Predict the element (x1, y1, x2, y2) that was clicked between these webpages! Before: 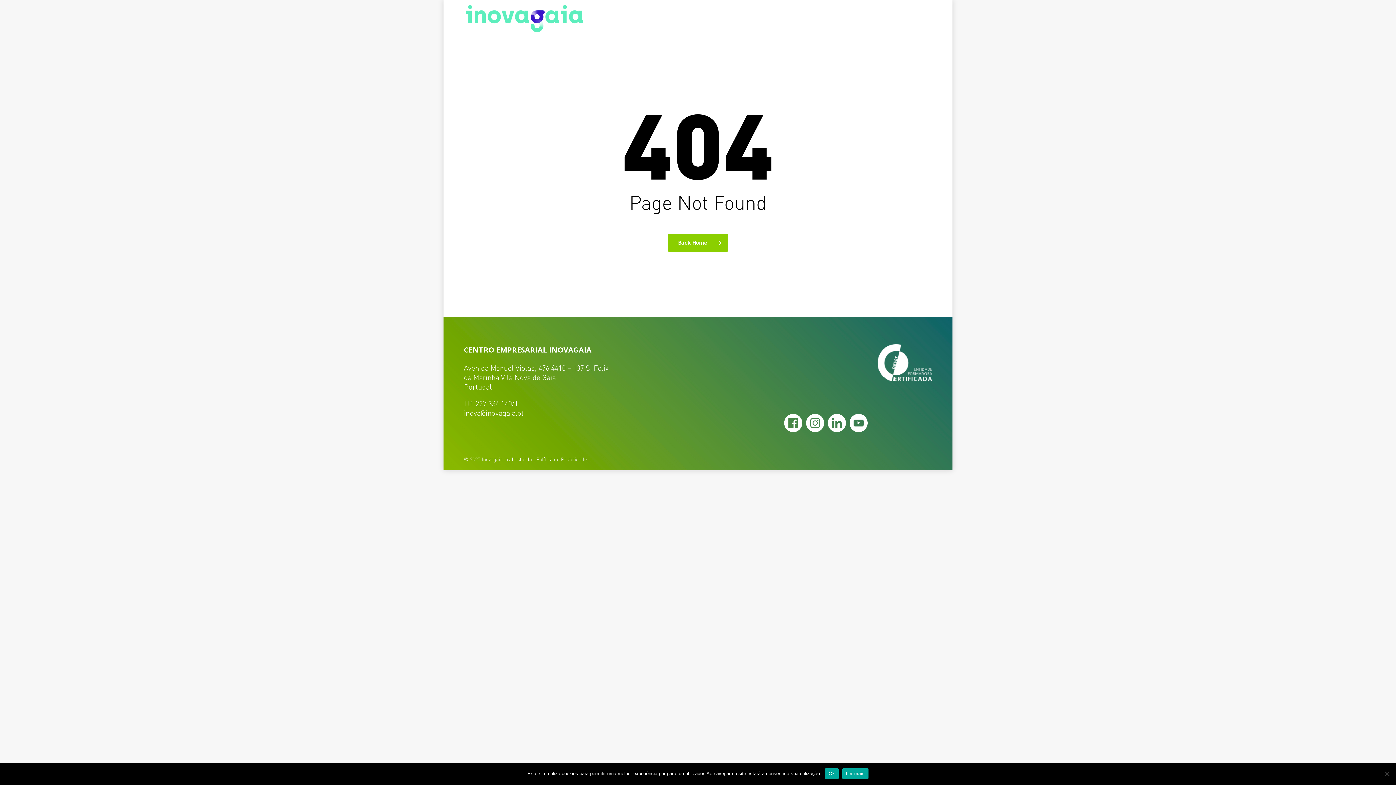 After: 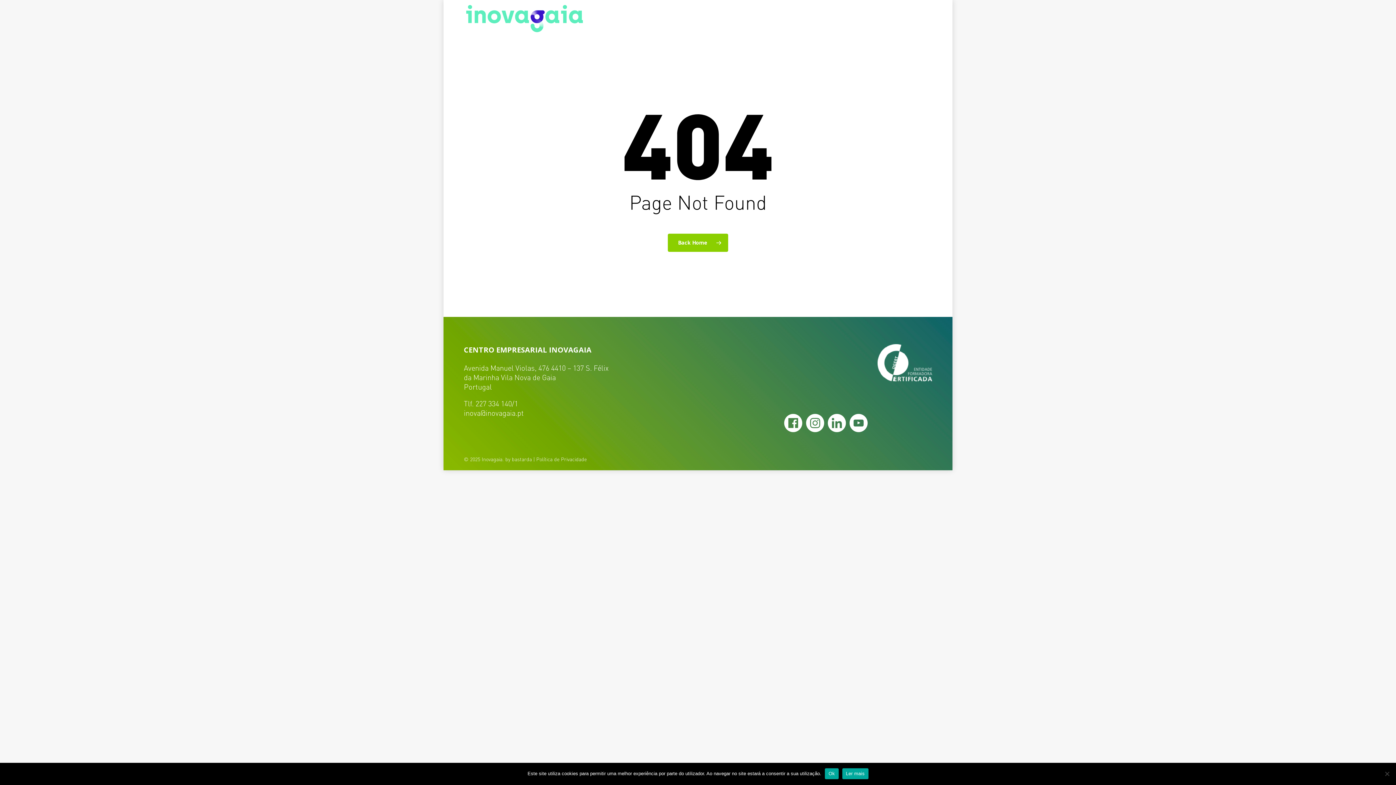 Action: label: Política de Privacidade bbox: (536, 455, 586, 462)